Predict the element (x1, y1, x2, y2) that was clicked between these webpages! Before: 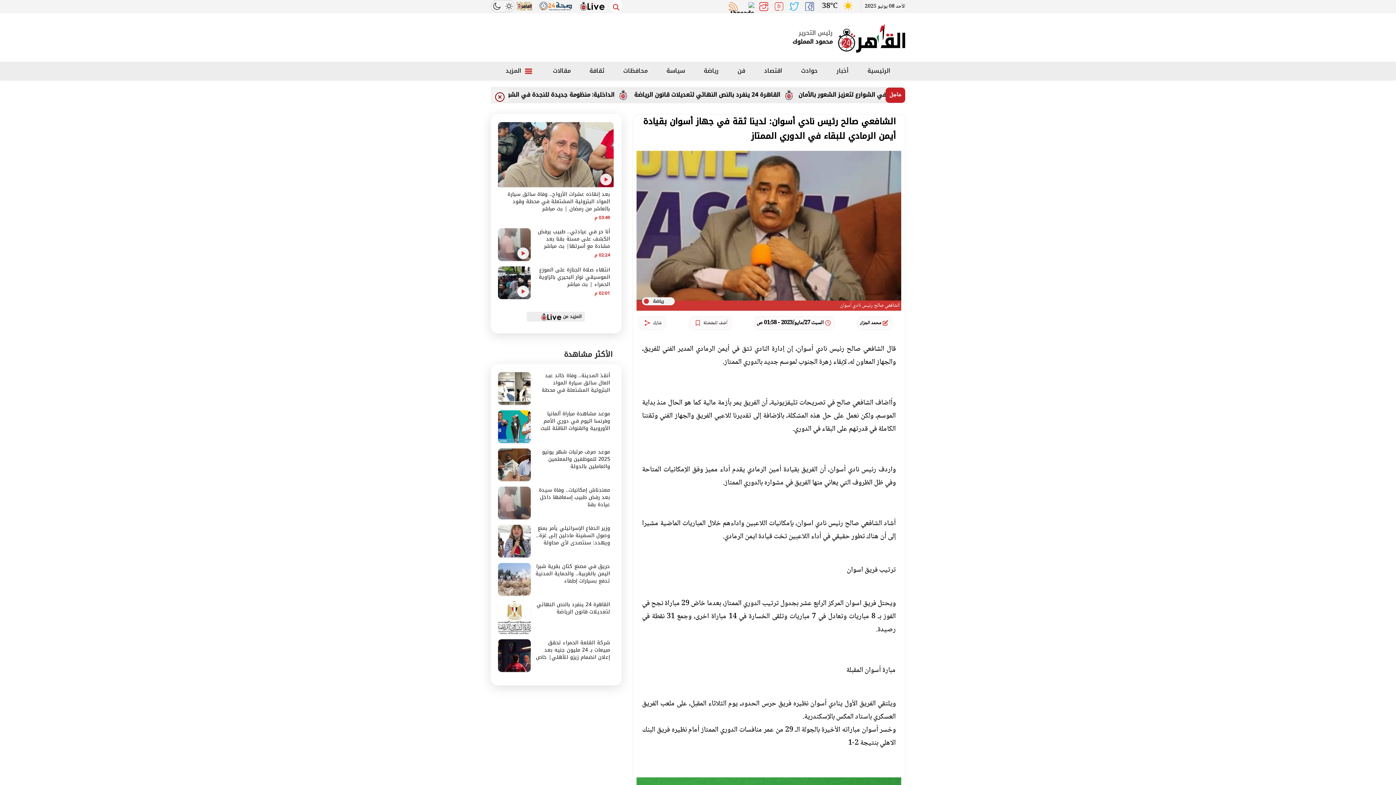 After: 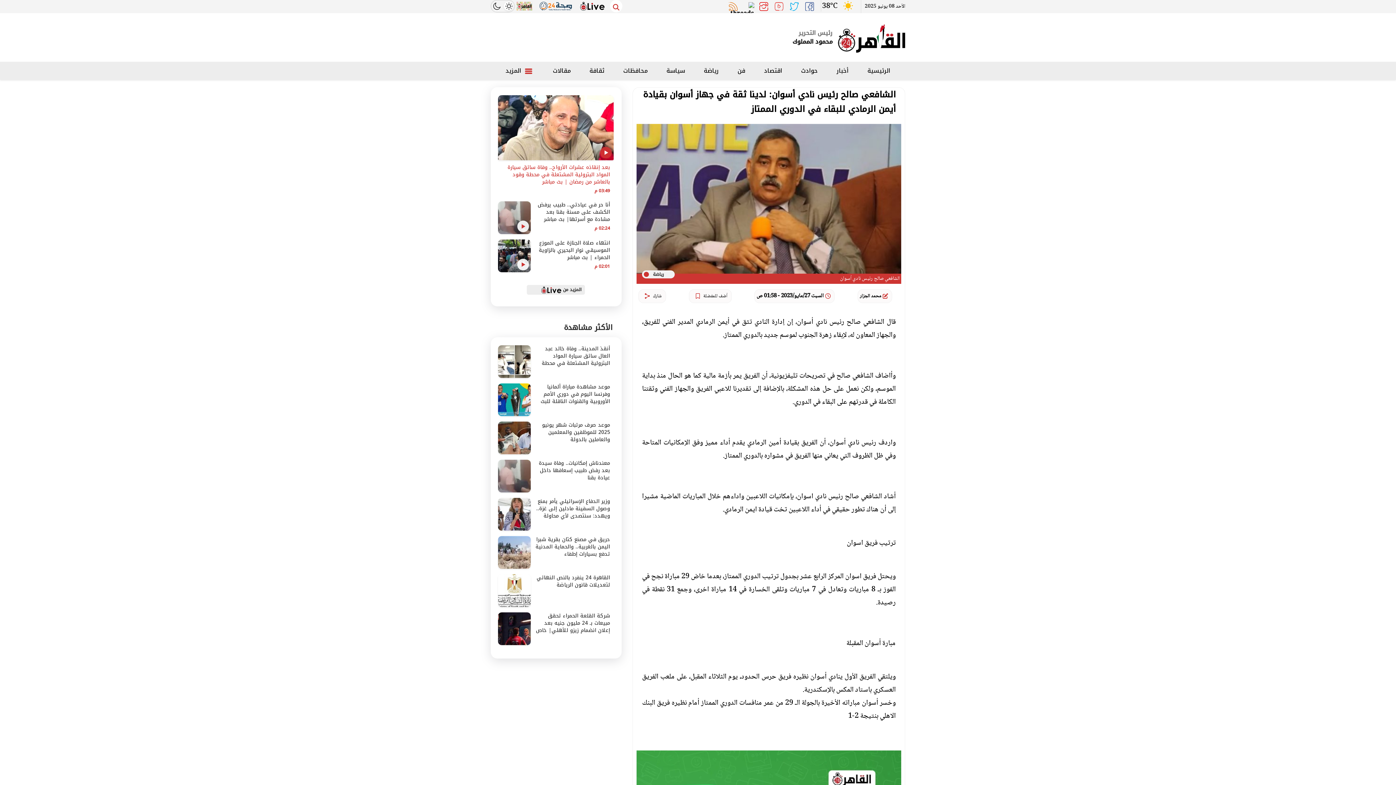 Action: bbox: (492, 88, 506, 102) label: close breaking